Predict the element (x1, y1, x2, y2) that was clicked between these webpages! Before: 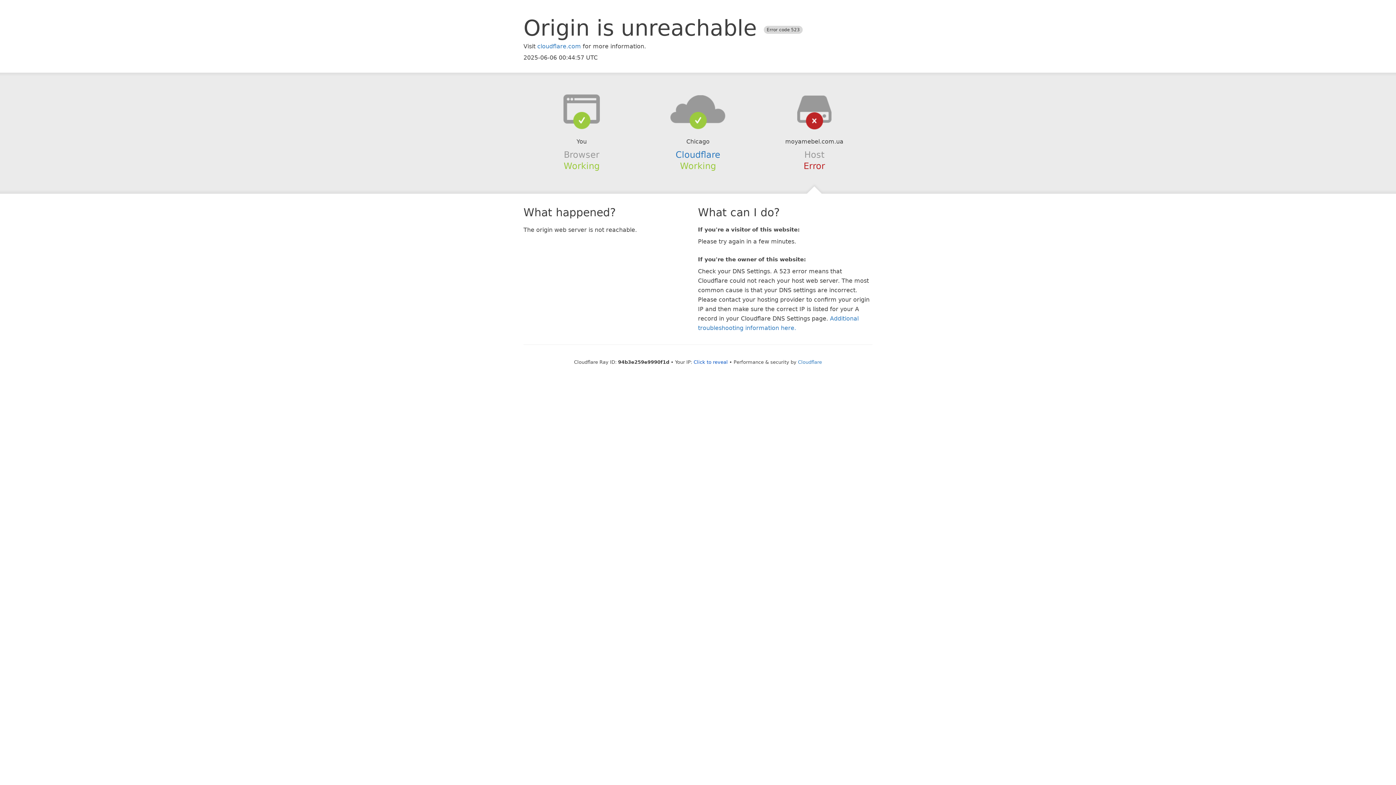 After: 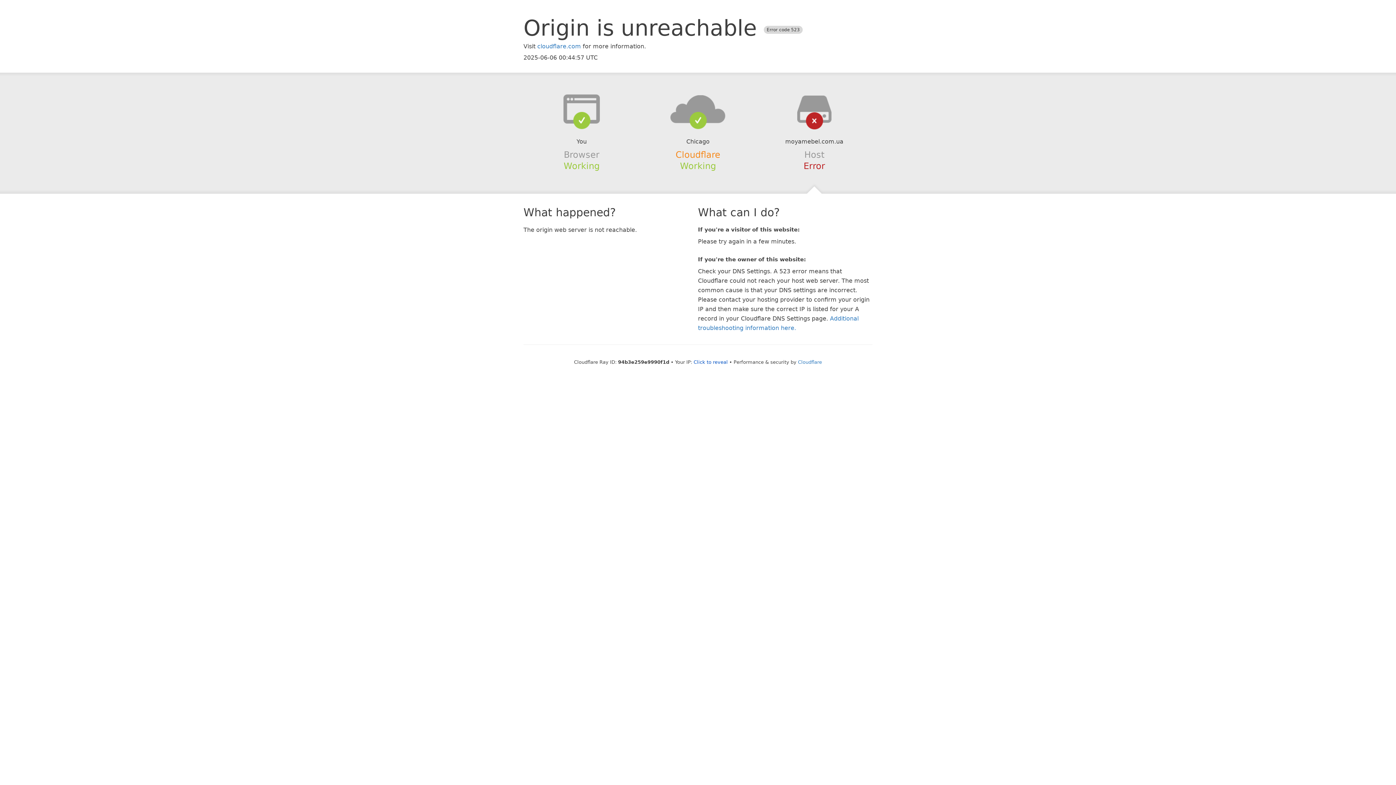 Action: bbox: (675, 149, 720, 159) label: Cloudflare